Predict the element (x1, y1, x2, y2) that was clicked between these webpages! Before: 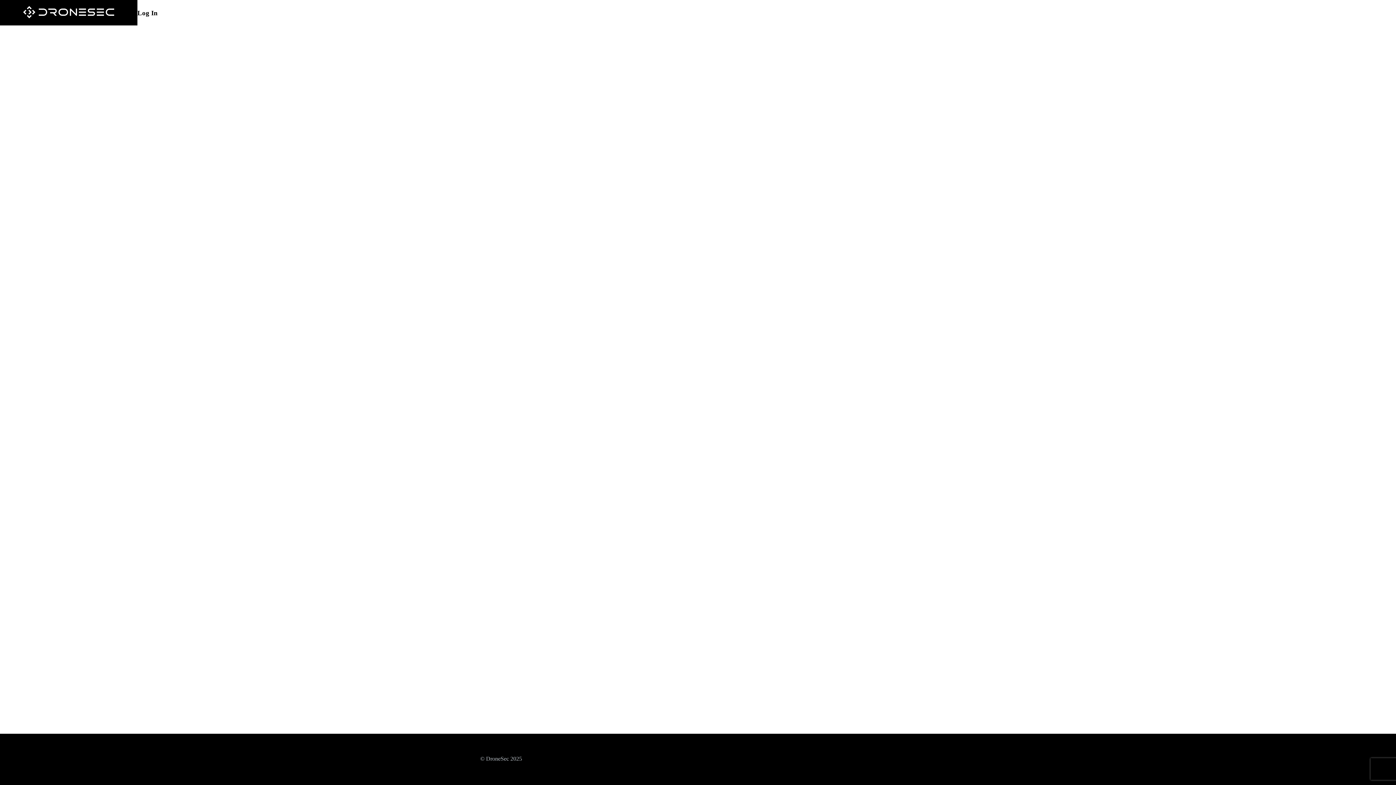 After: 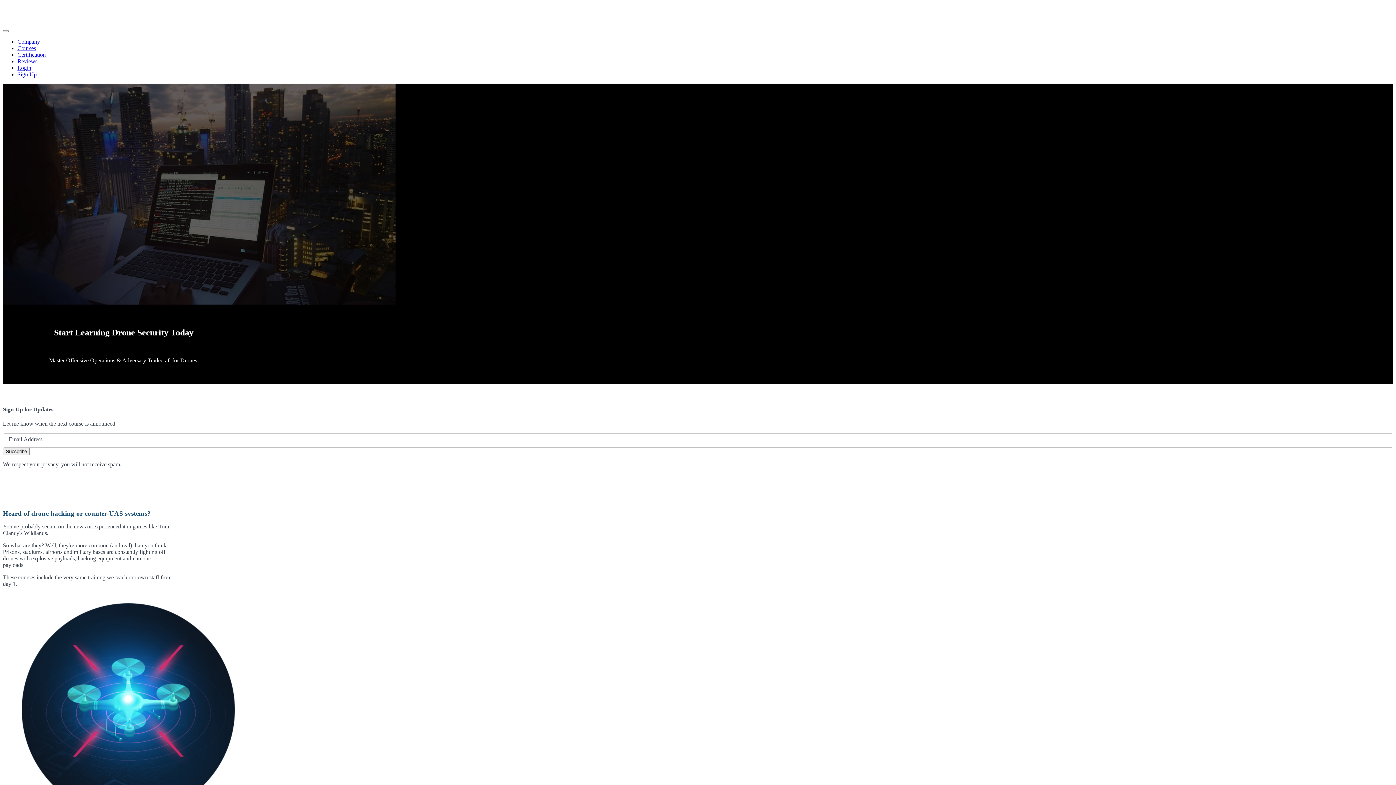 Action: bbox: (23, 6, 114, 19)